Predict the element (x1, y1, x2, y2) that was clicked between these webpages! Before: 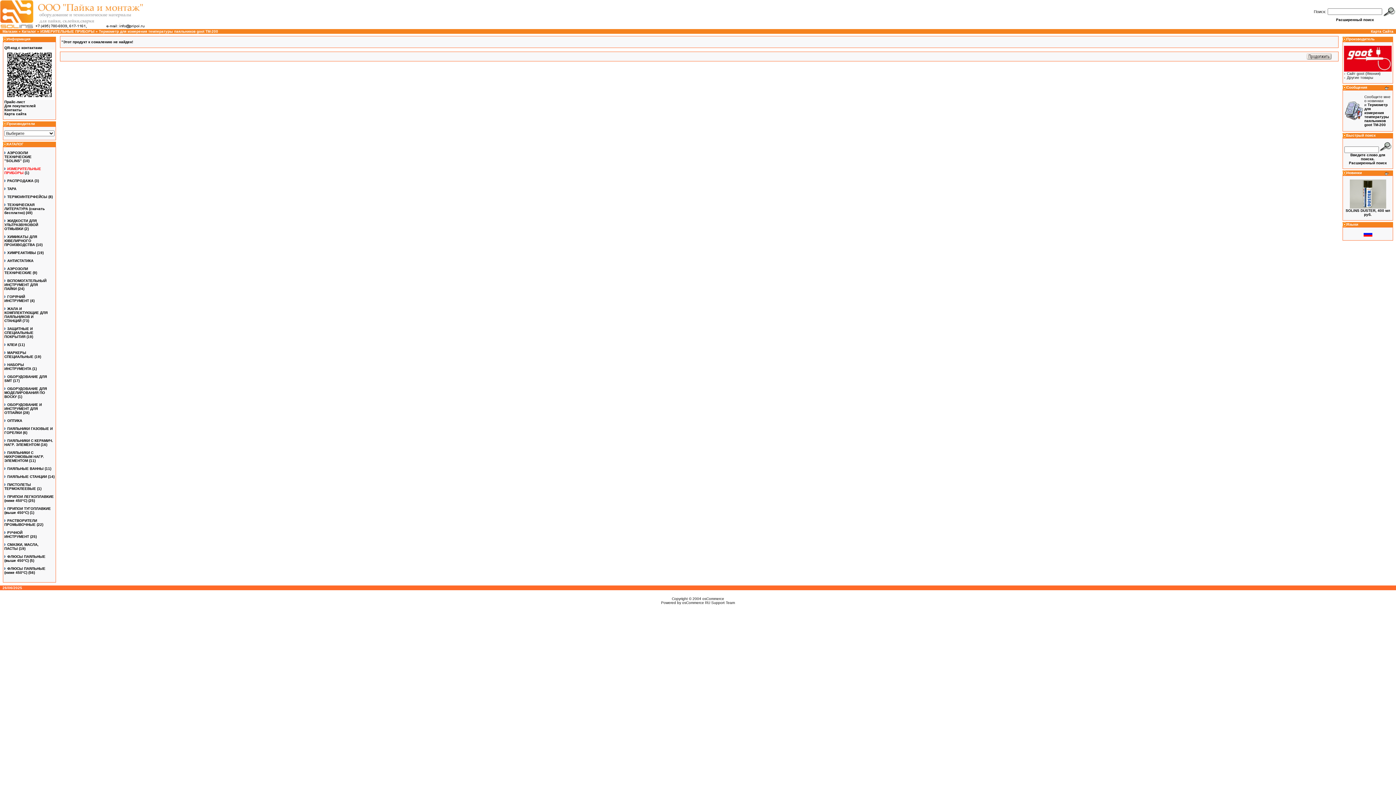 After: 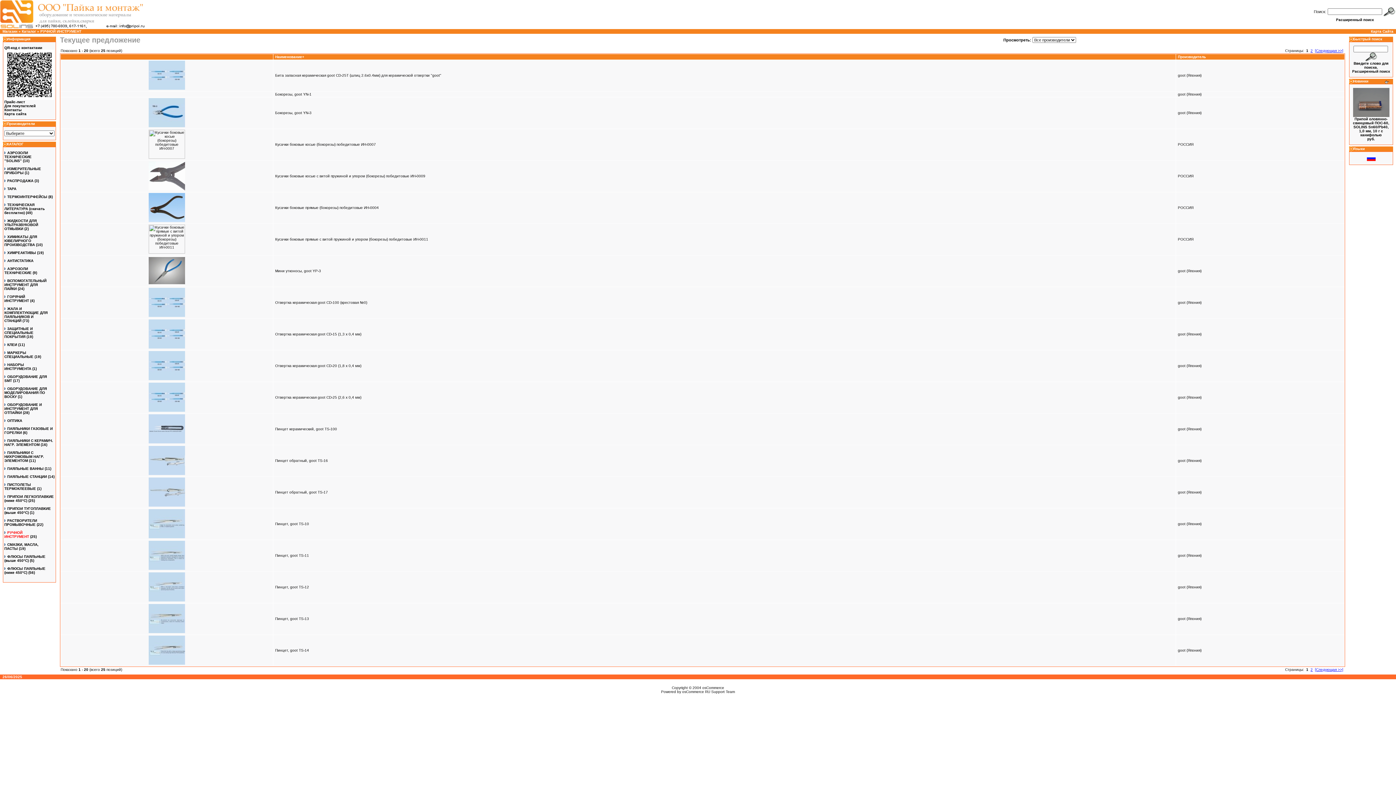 Action: label: РУЧНОЙ ИНСТРУМЕНТ bbox: (4, 530, 29, 538)